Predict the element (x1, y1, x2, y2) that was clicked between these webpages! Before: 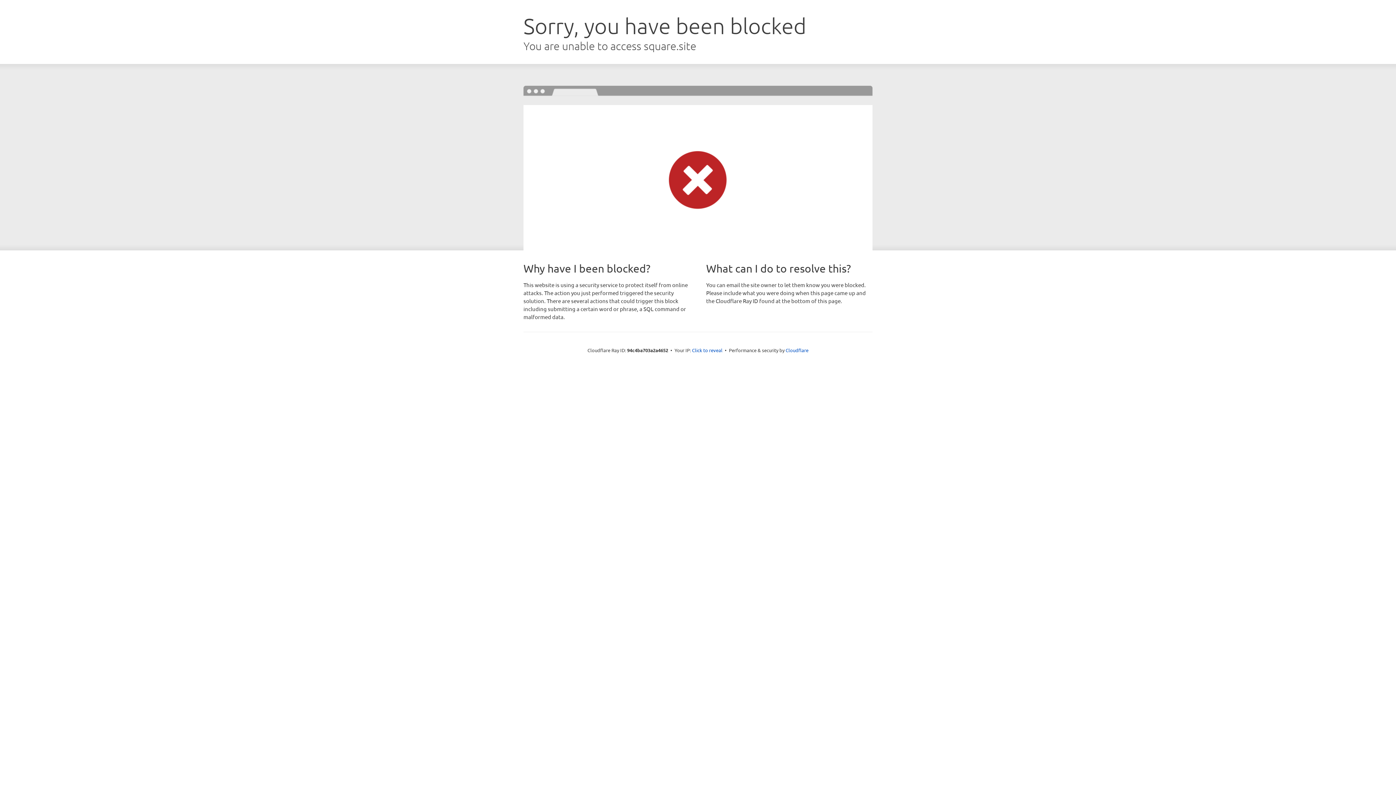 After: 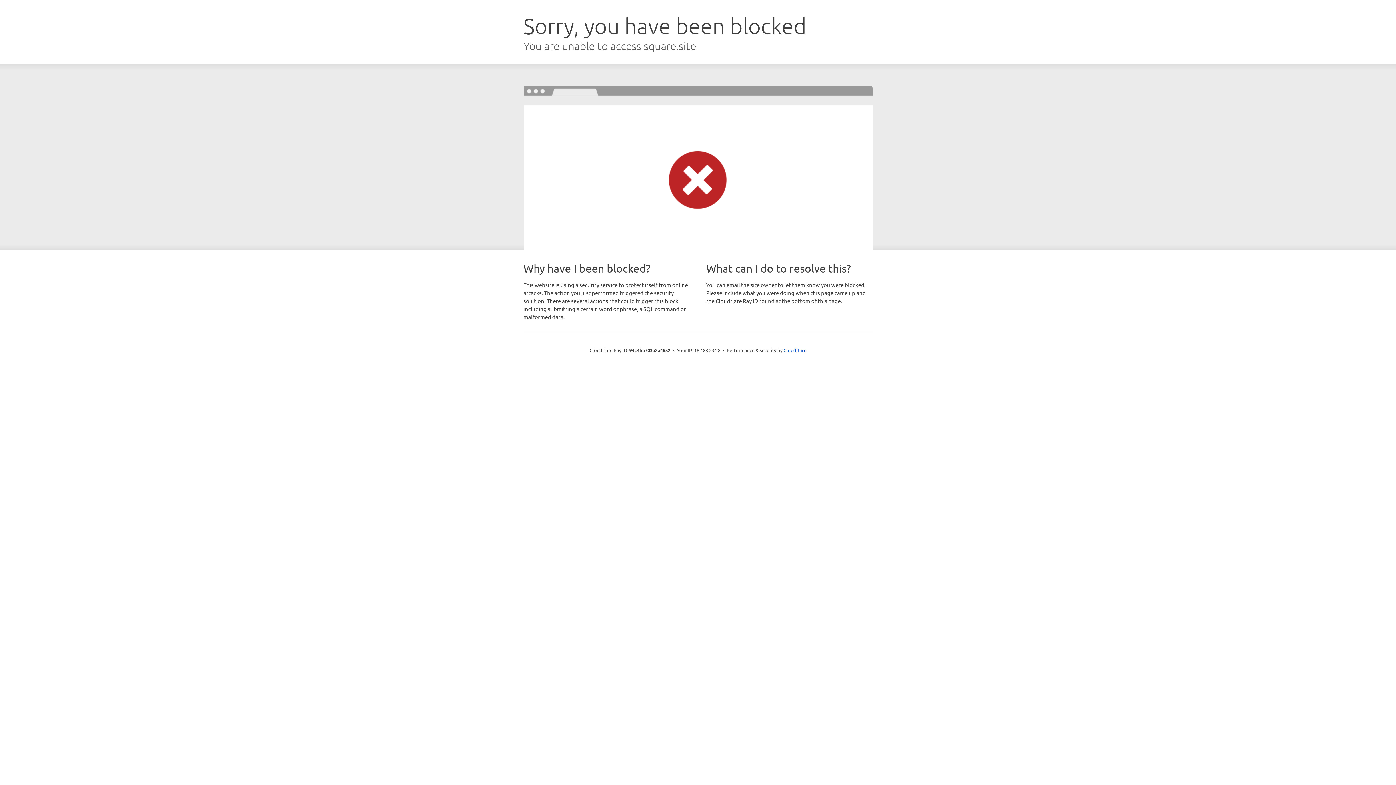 Action: label: Click to reveal bbox: (692, 346, 722, 353)